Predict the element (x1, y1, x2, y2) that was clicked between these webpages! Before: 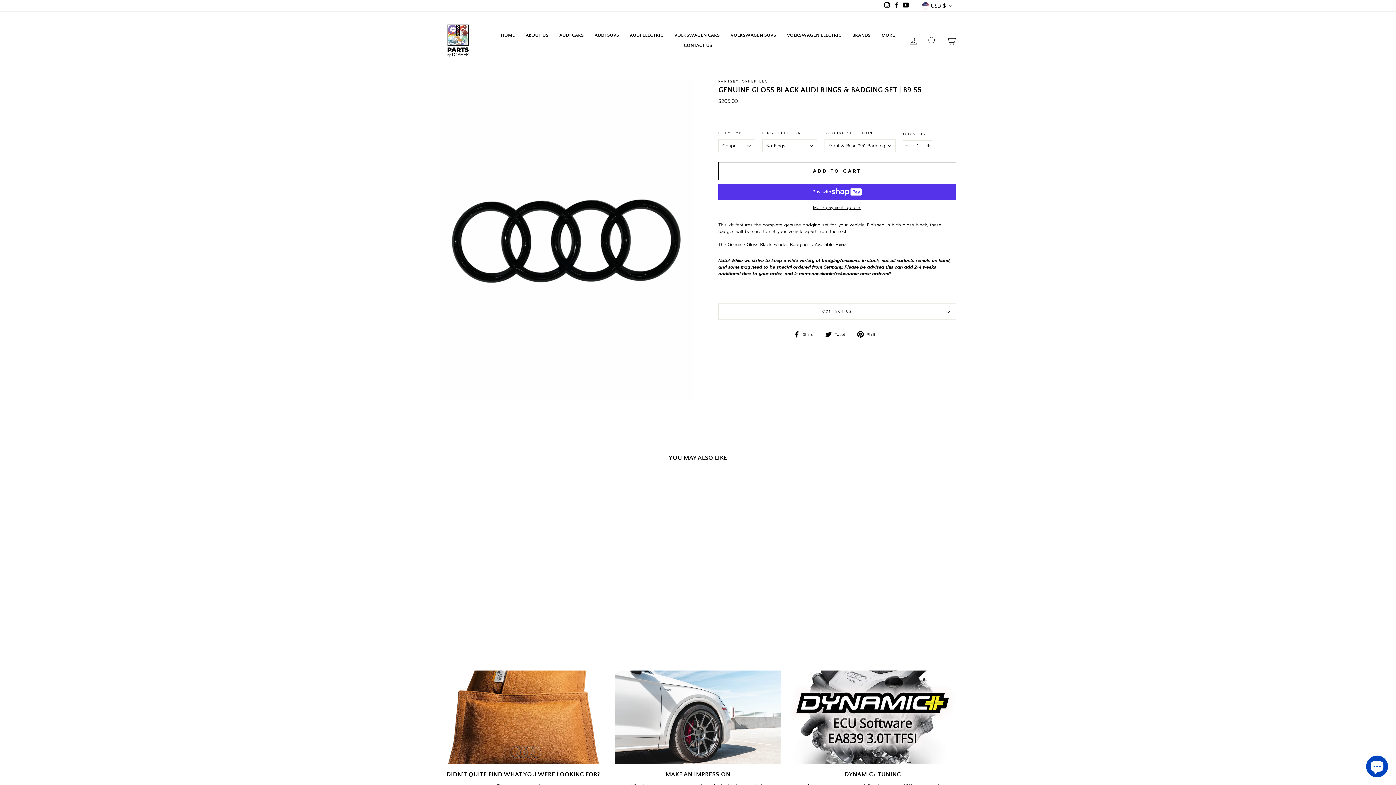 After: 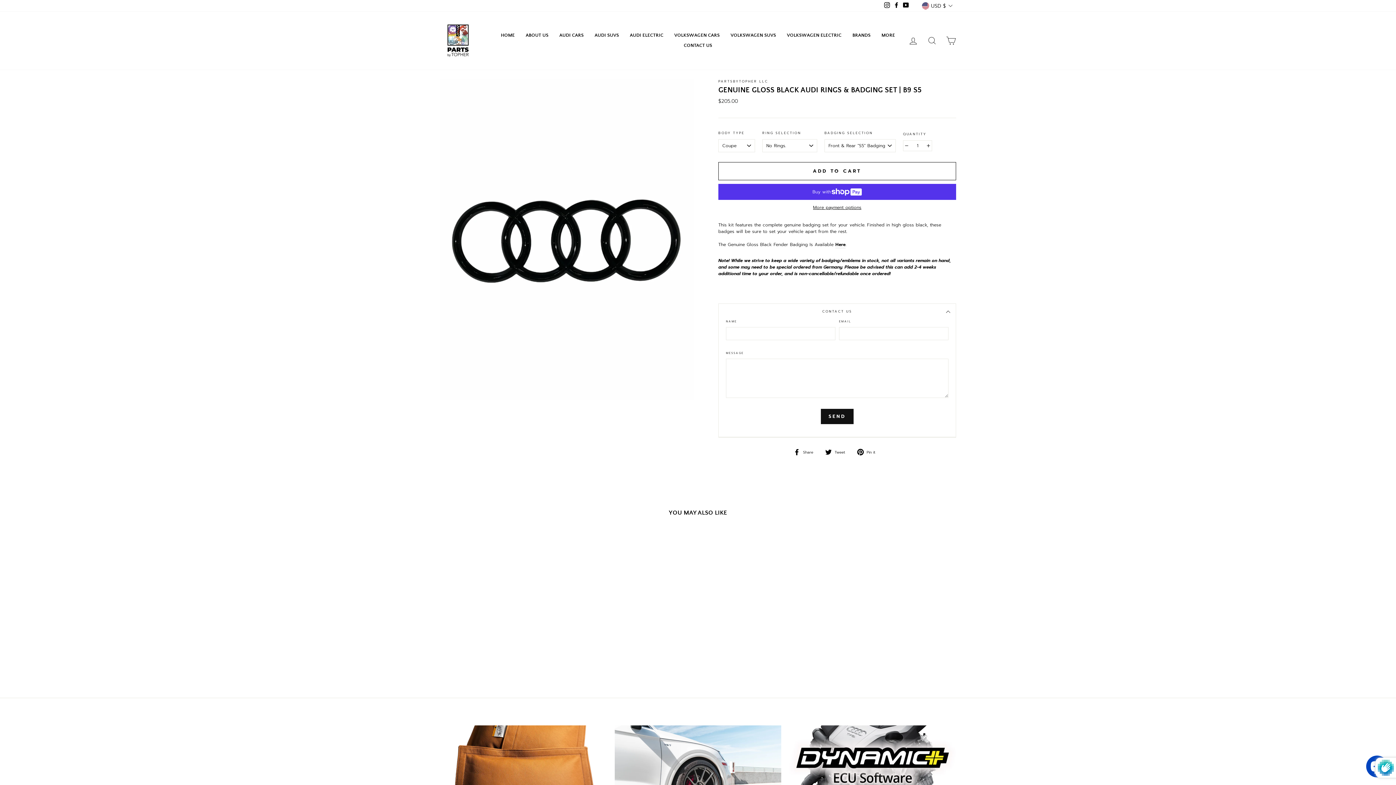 Action: label: CONTACT US bbox: (718, 303, 956, 319)